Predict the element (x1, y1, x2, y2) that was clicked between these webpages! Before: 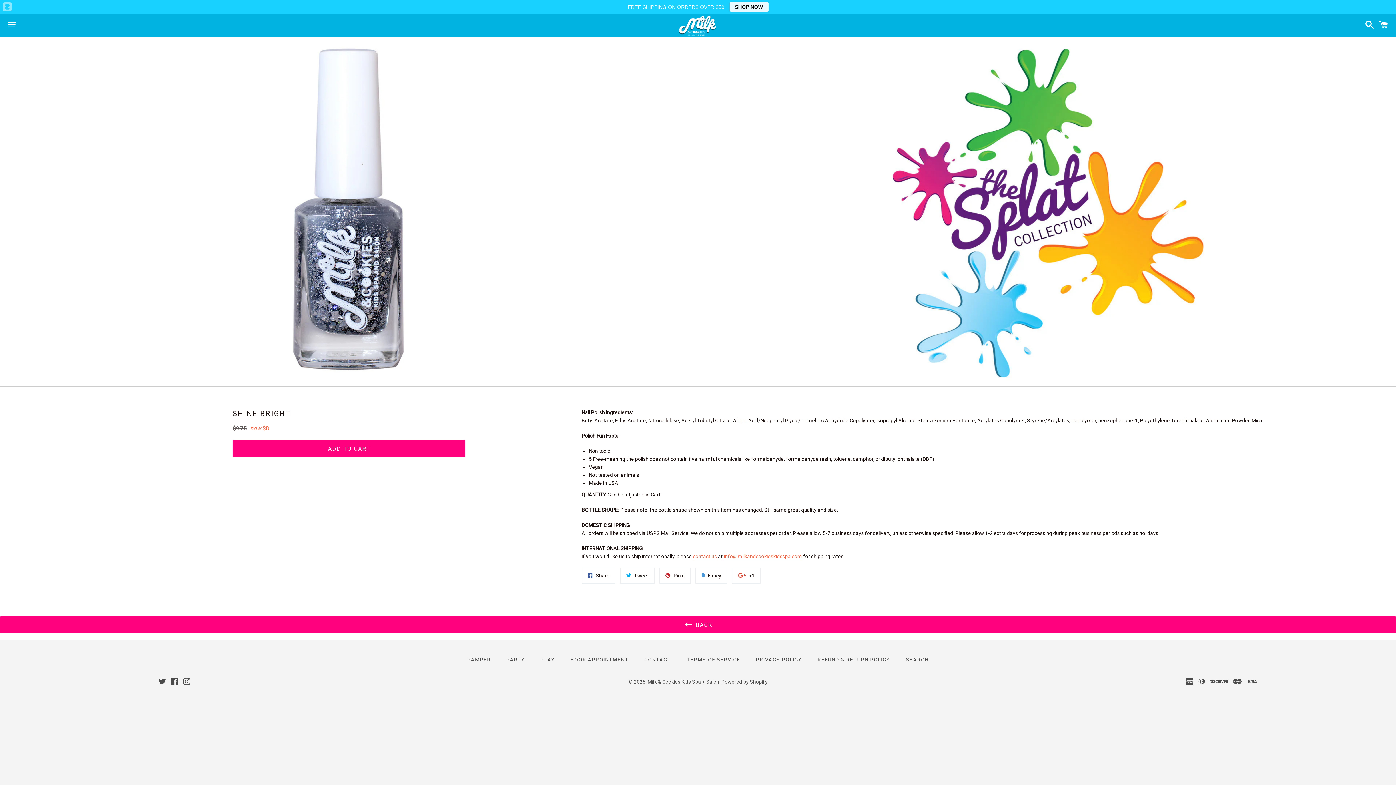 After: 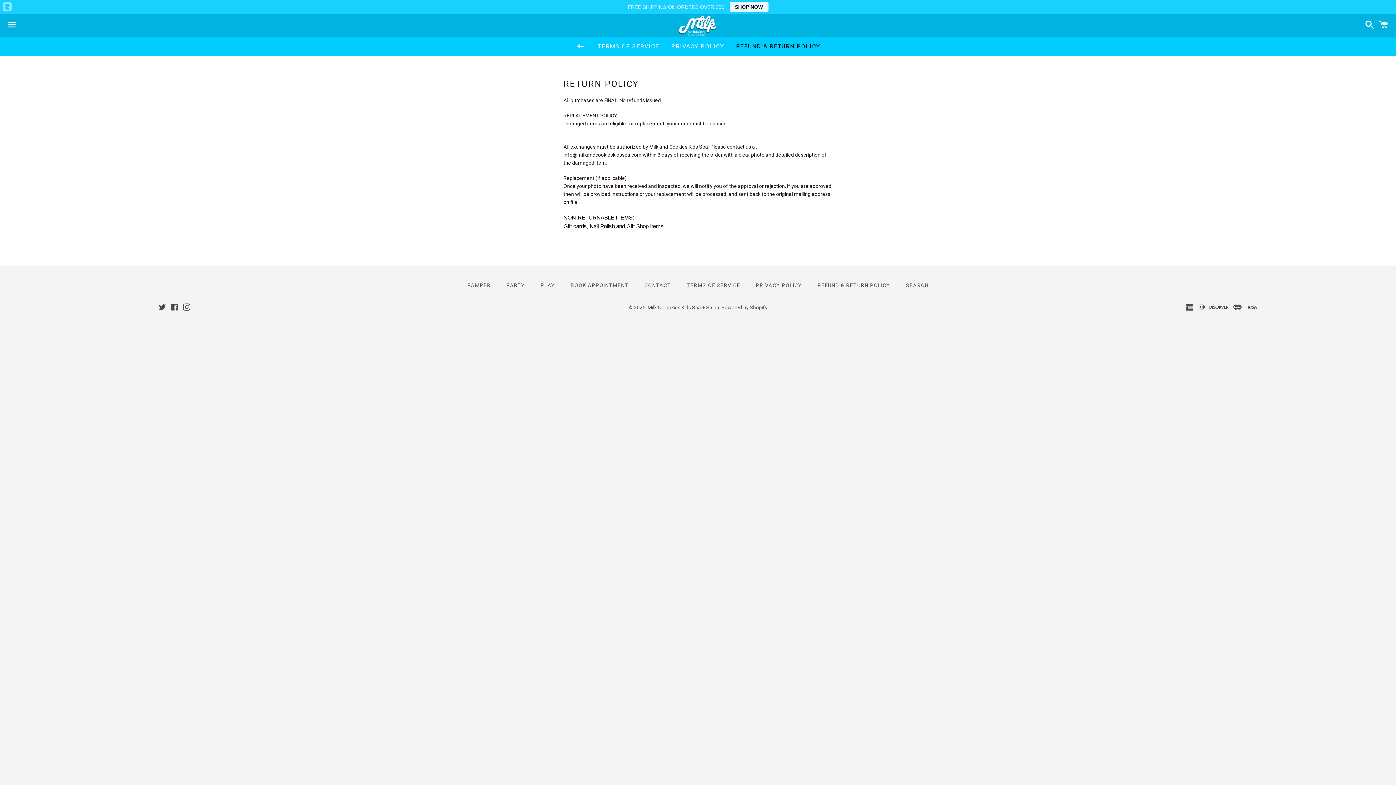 Action: label: REFUND & RETURN POLICY bbox: (810, 654, 897, 665)